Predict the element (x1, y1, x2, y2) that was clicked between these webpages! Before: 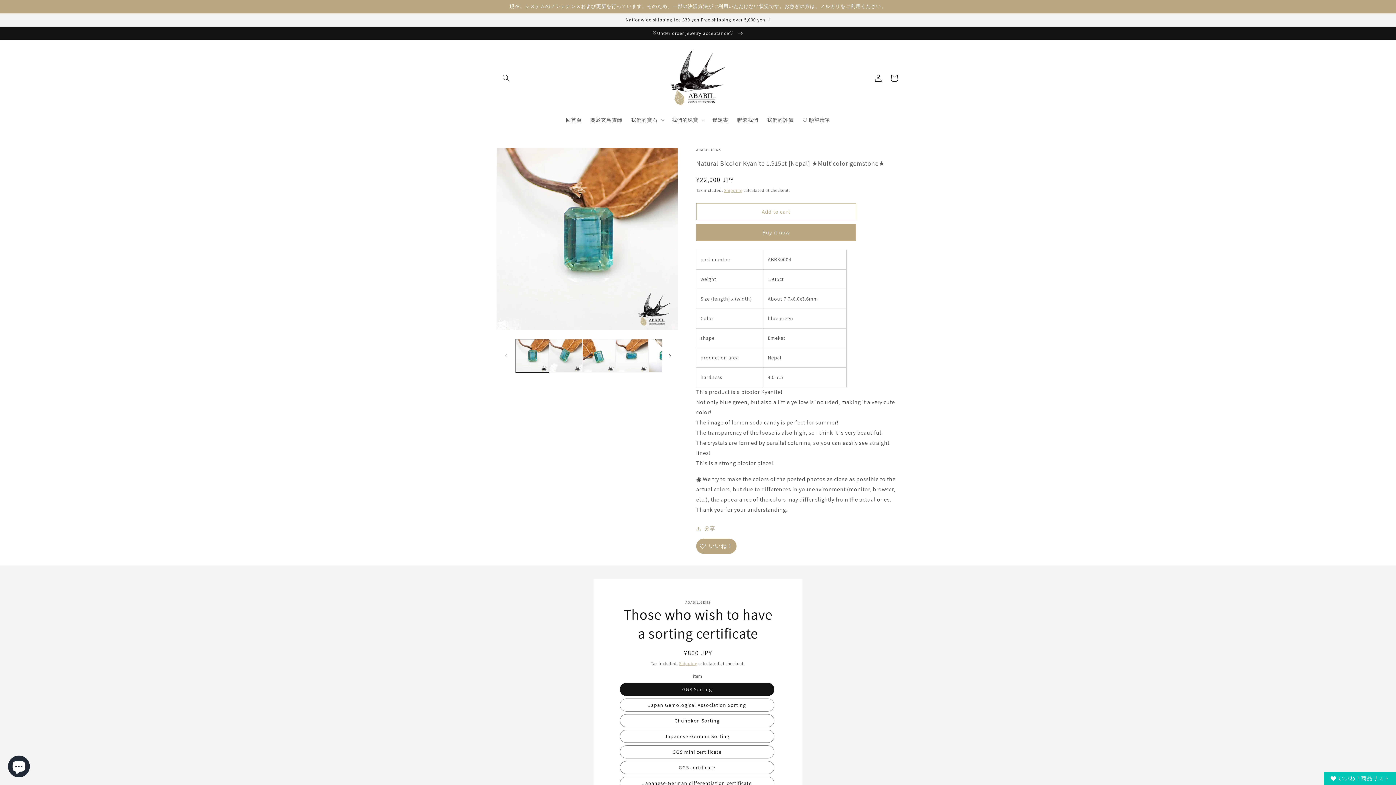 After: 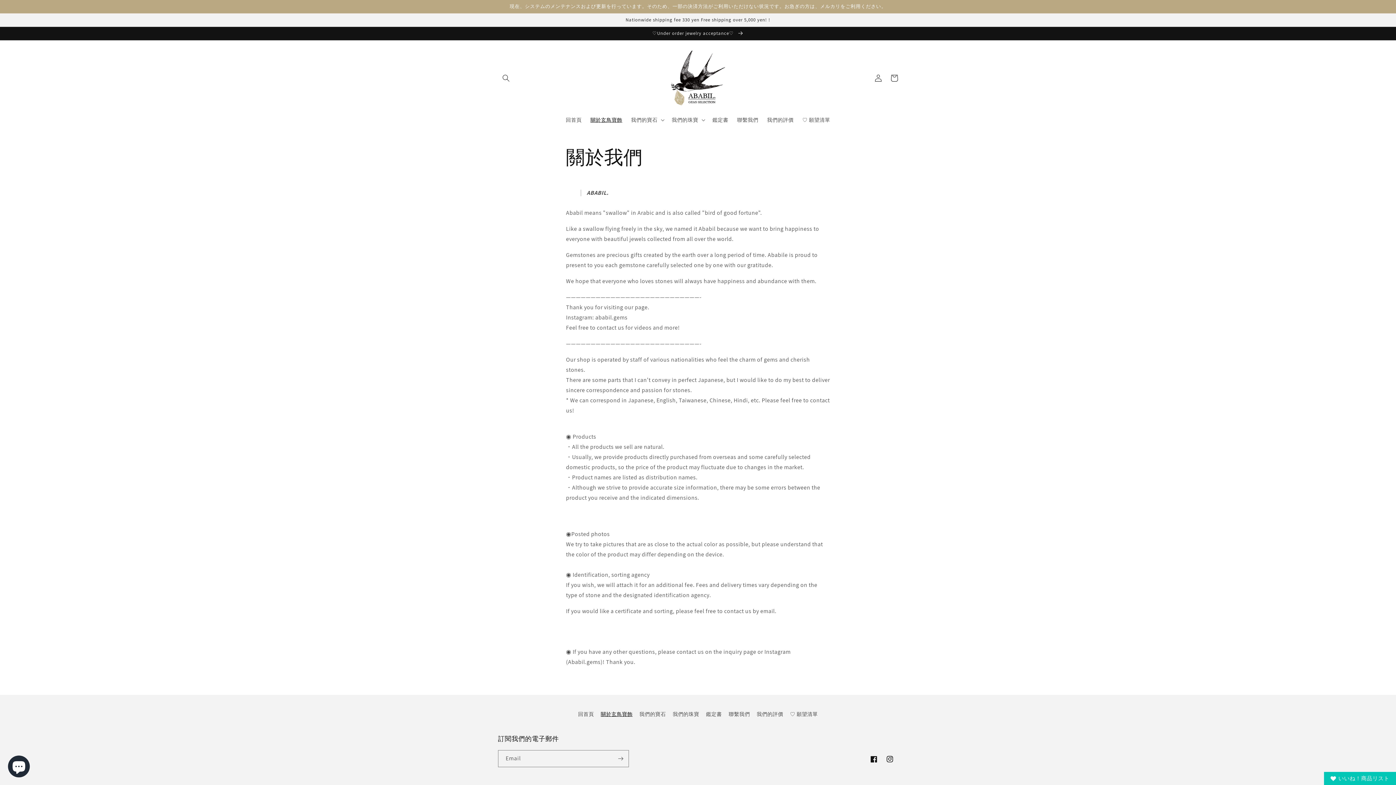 Action: label: 關於玄鳥寶飾 bbox: (586, 112, 626, 127)